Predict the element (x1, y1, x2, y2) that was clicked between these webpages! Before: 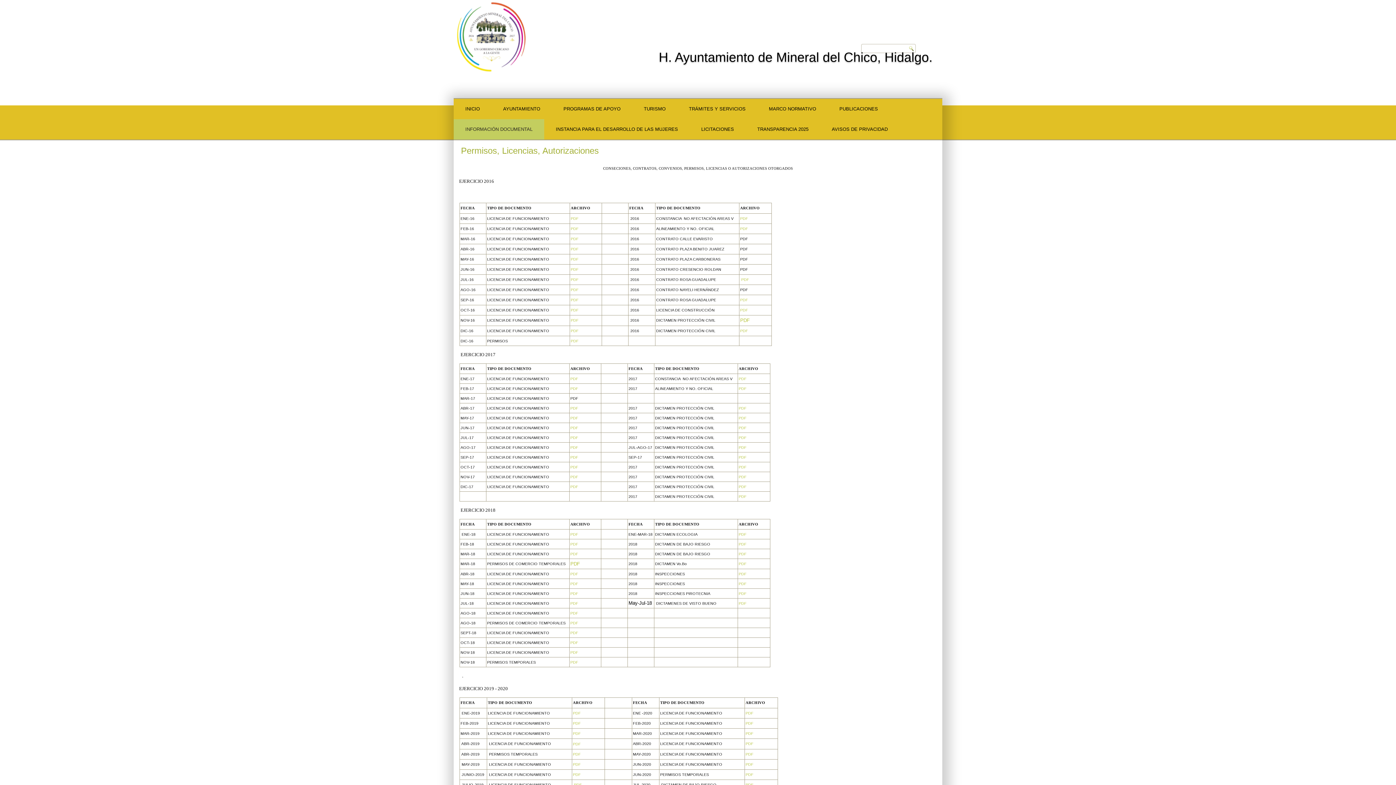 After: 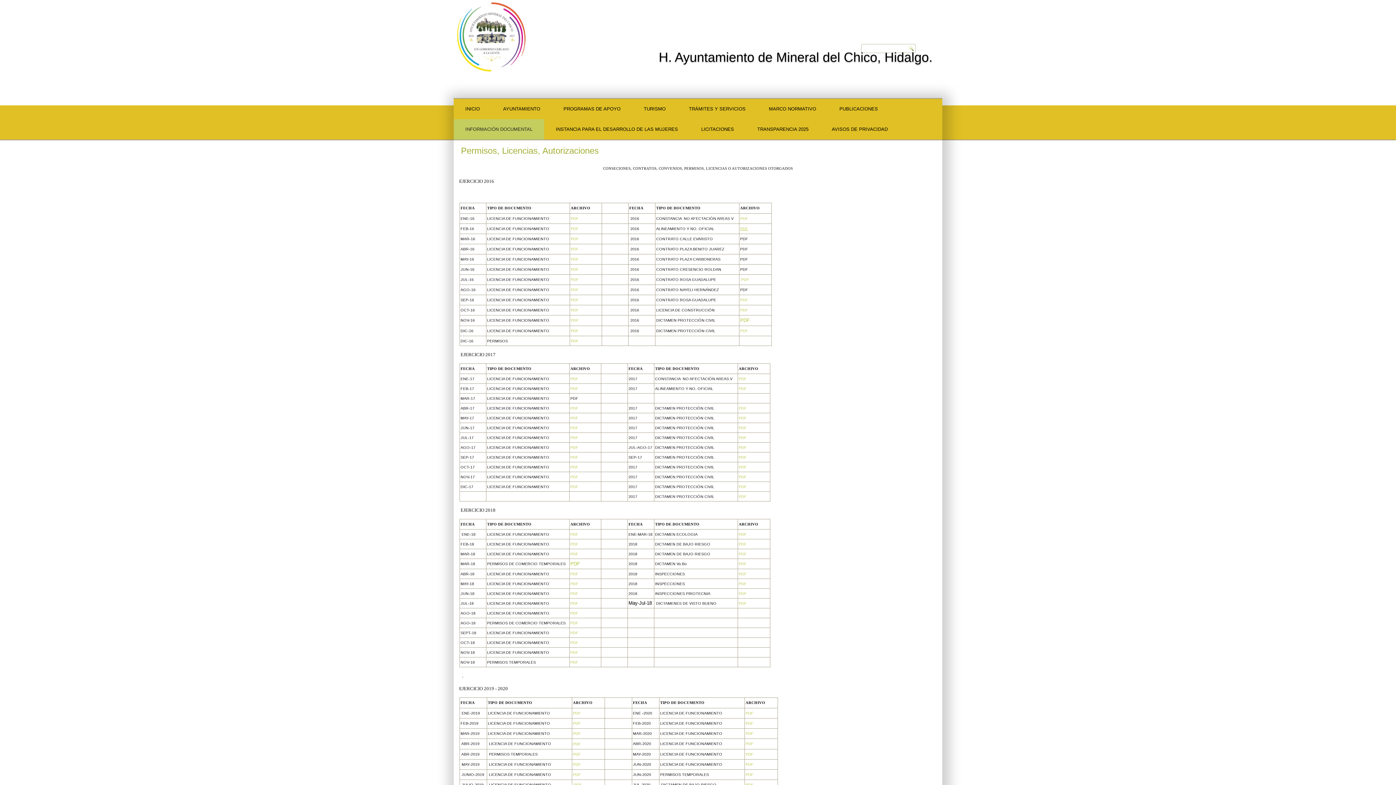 Action: bbox: (740, 226, 748, 230) label: PDF